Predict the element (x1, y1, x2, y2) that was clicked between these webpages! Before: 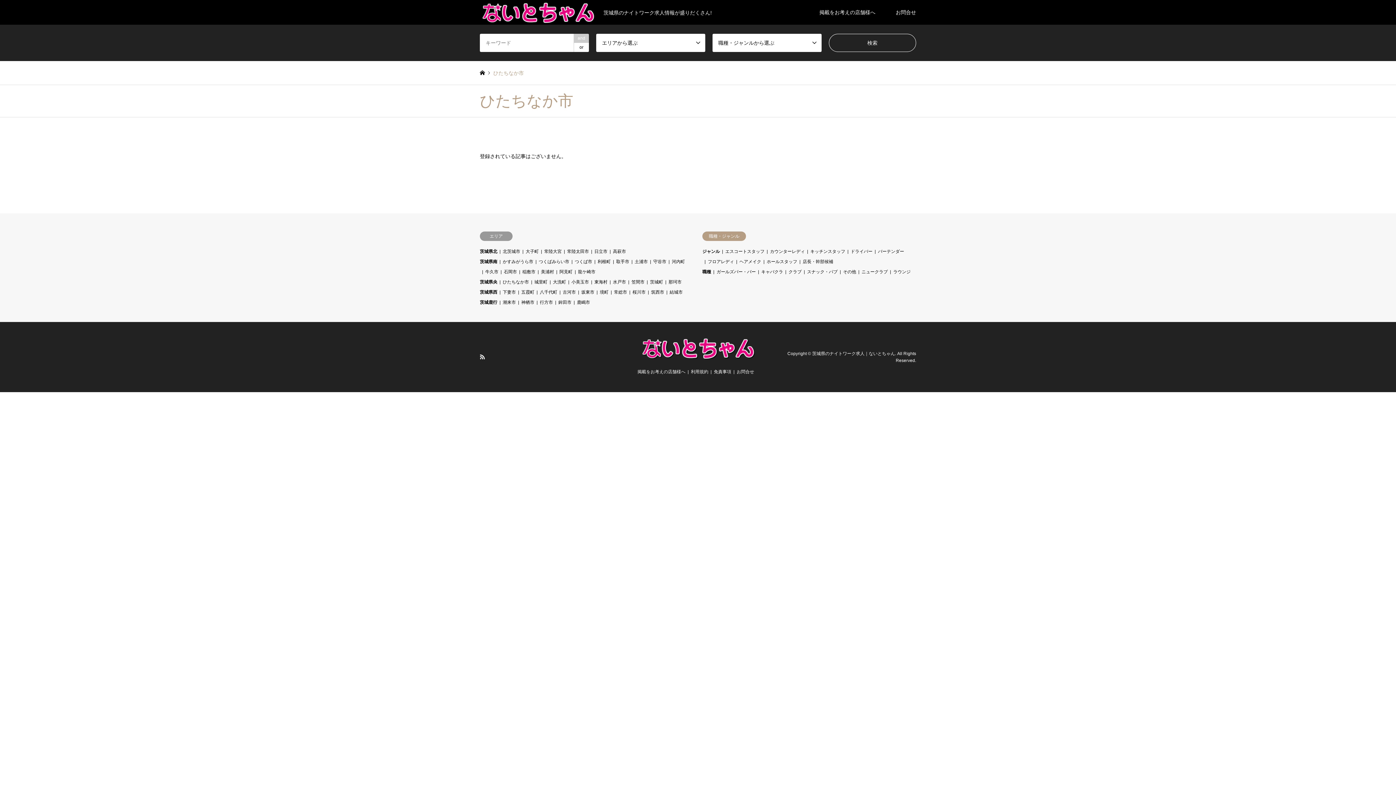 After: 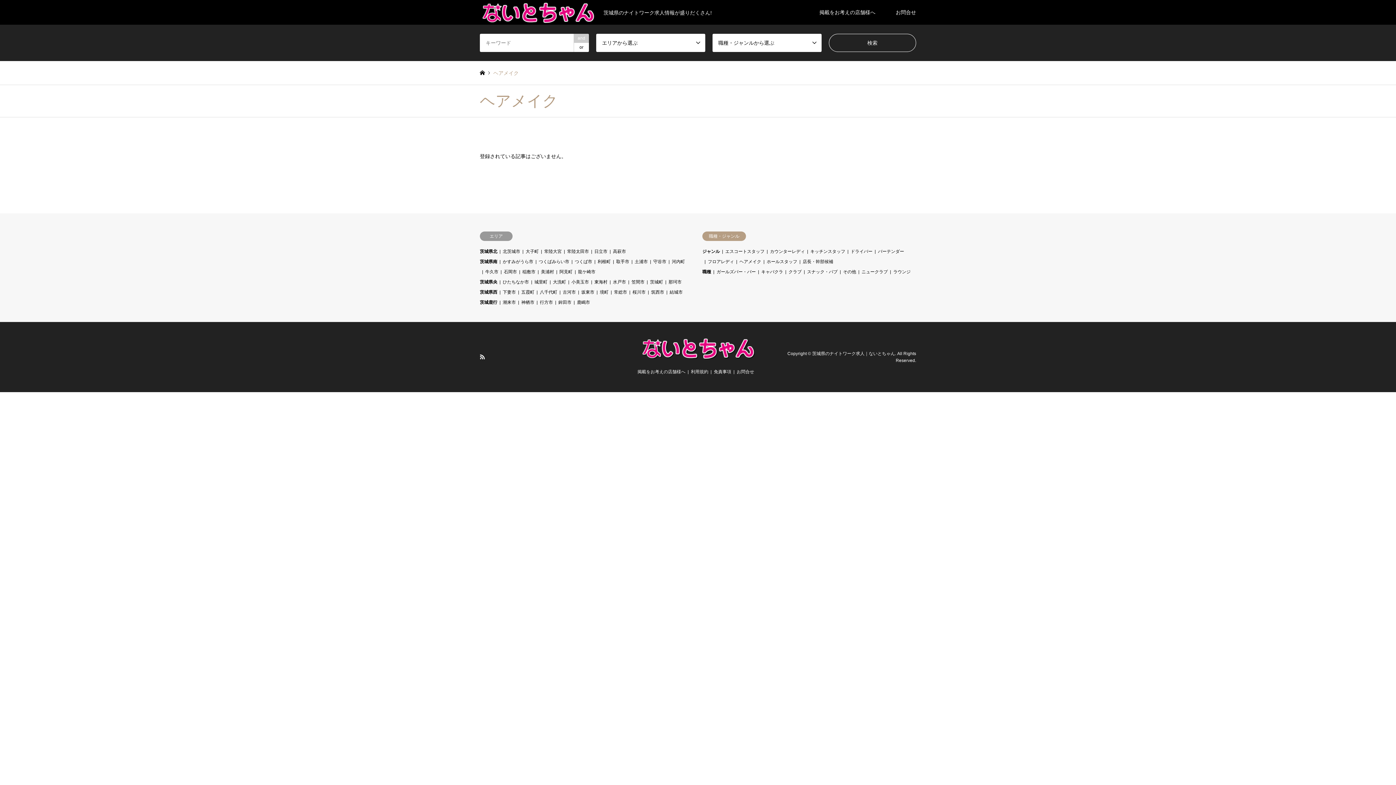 Action: bbox: (739, 259, 761, 264) label: ヘアメイク